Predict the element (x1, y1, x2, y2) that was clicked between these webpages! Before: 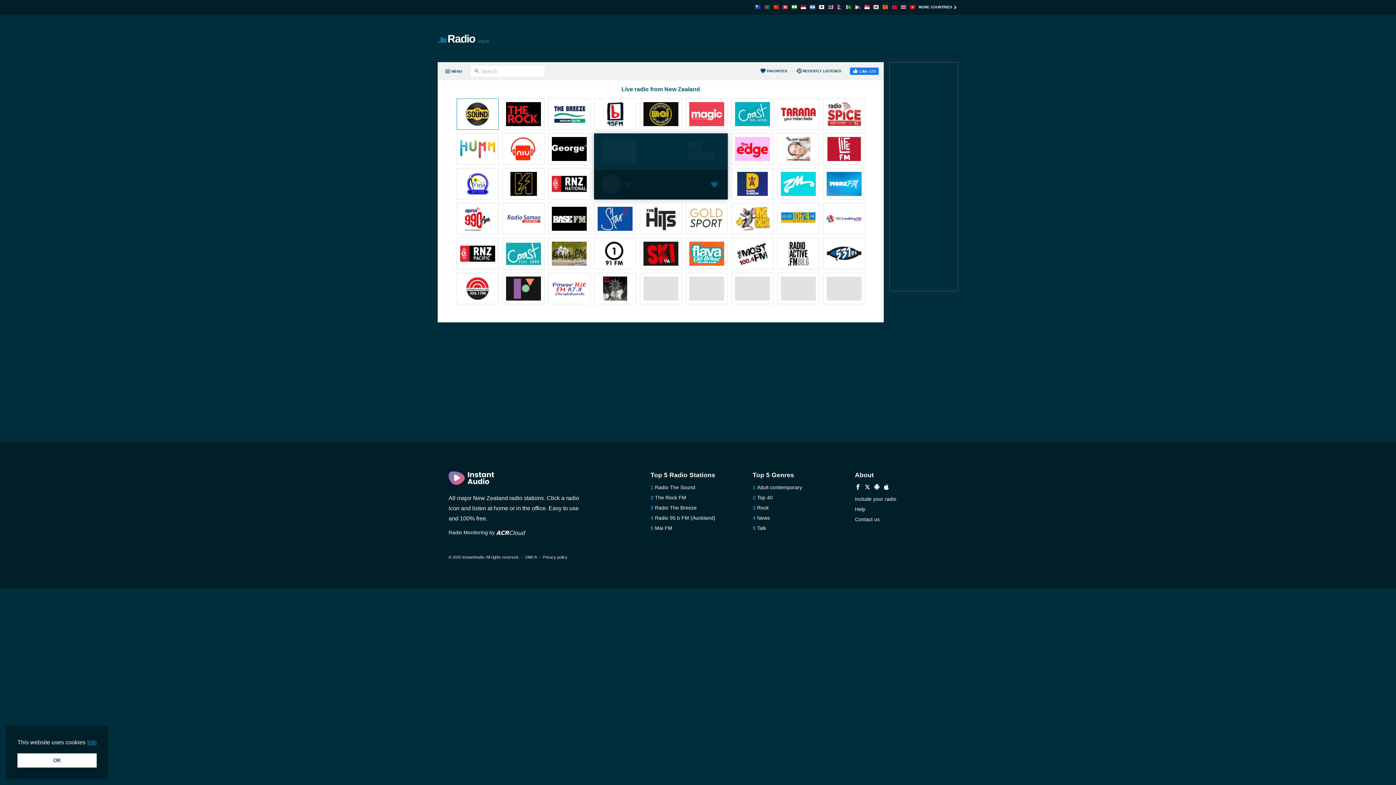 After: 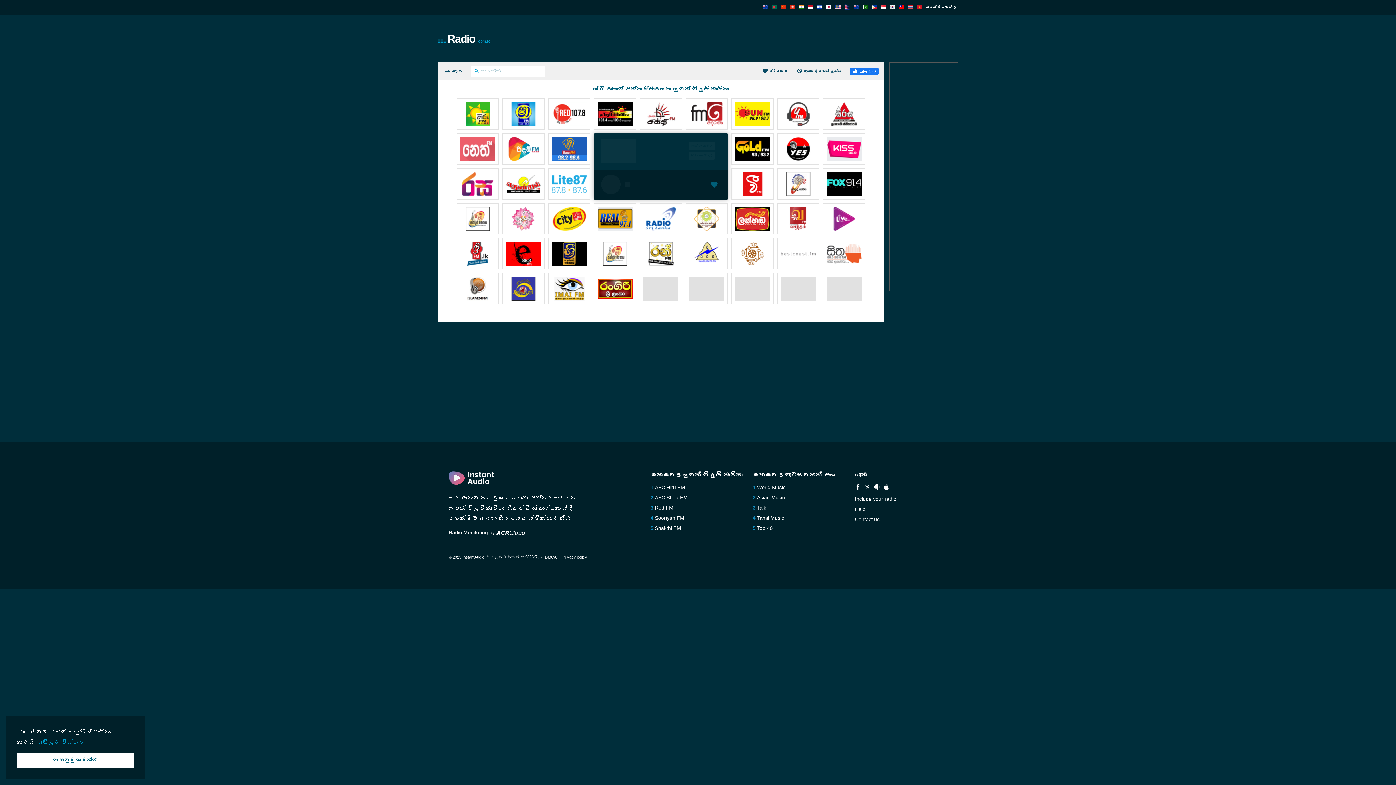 Action: bbox: (882, 4, 888, 10)